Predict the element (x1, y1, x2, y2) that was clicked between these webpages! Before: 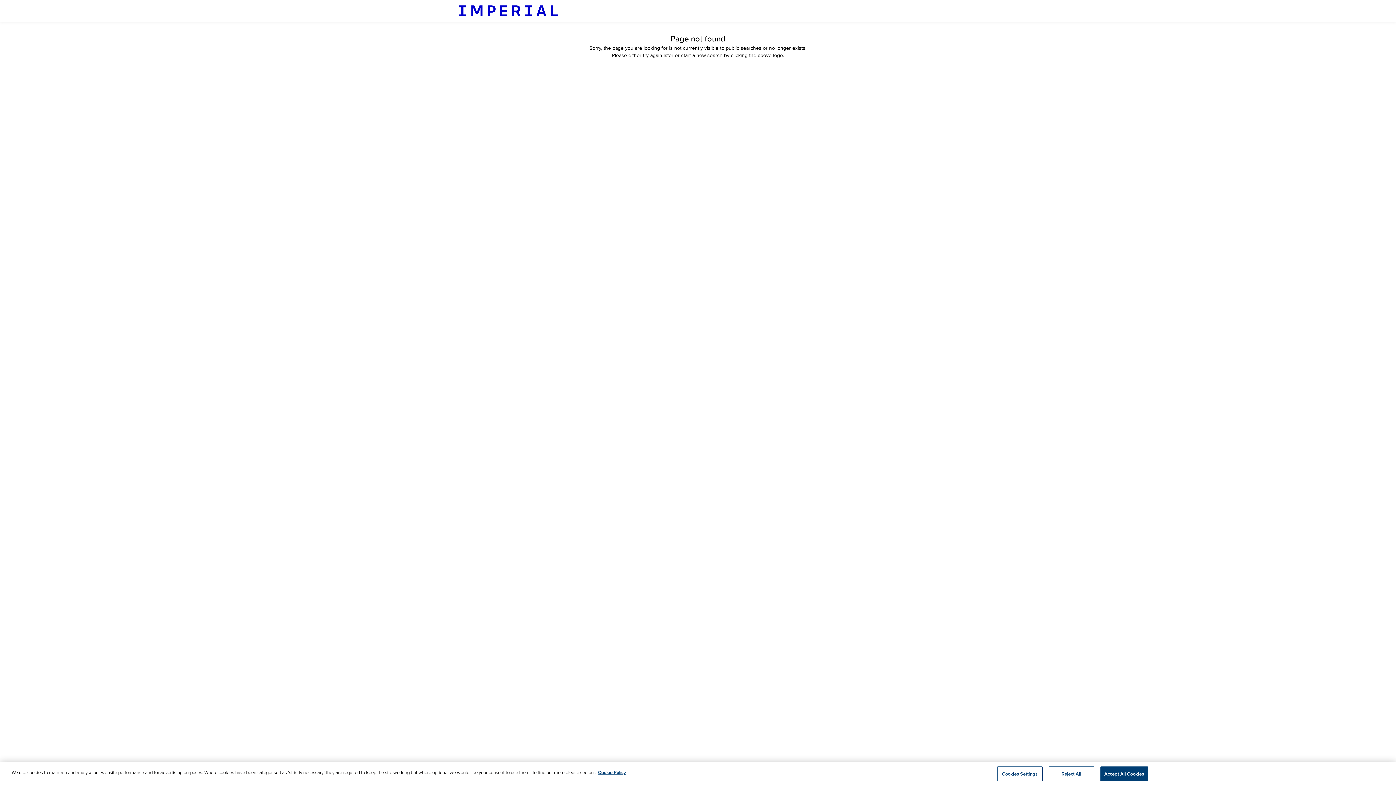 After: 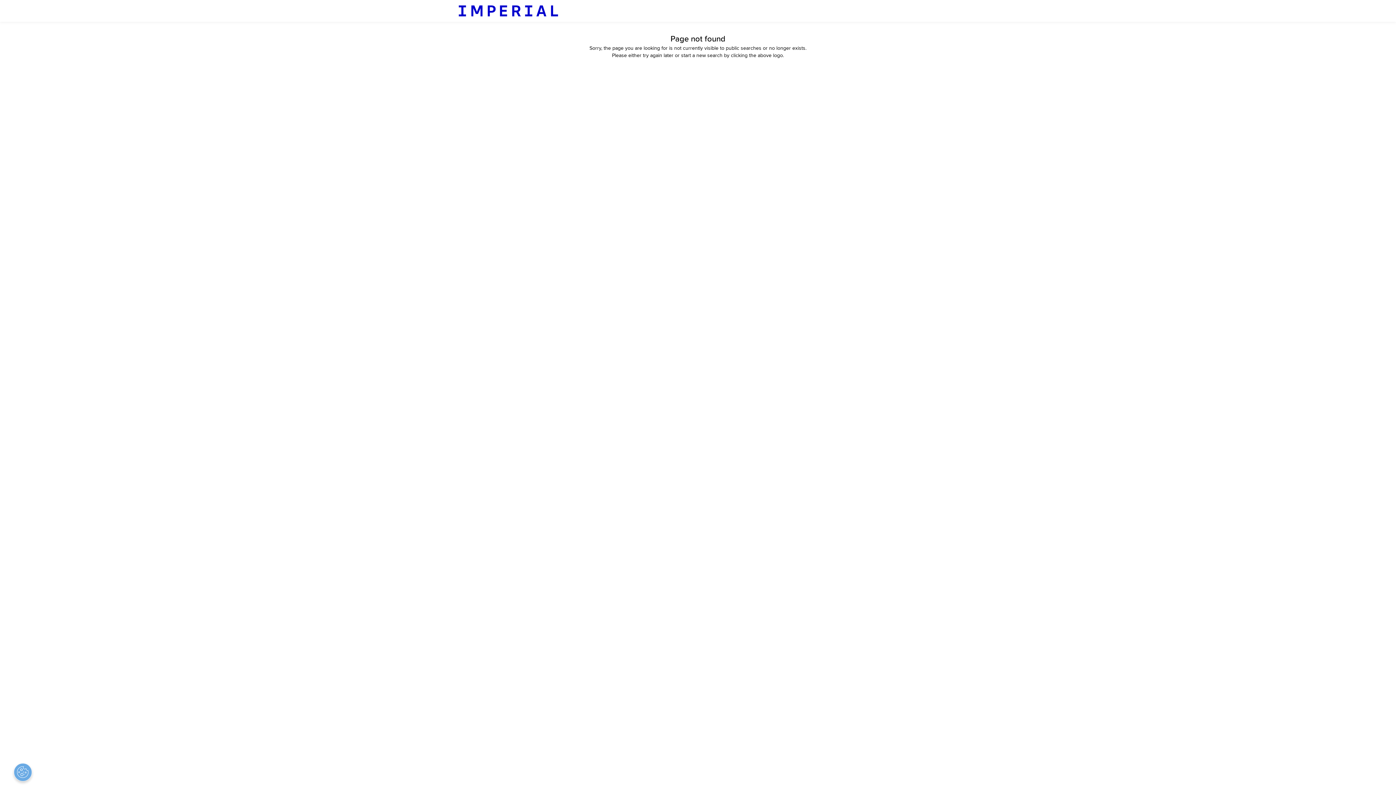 Action: bbox: (1048, 766, 1094, 781) label: Reject All